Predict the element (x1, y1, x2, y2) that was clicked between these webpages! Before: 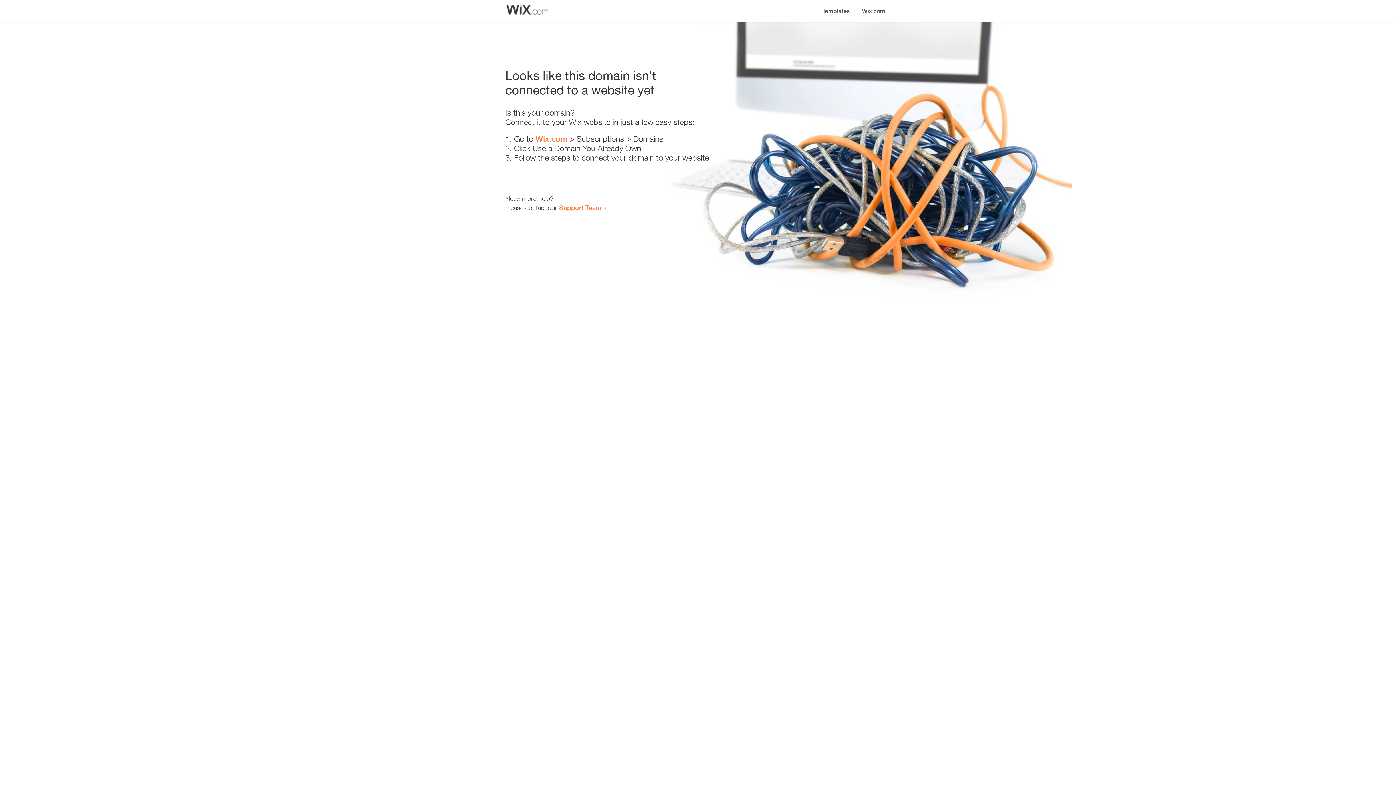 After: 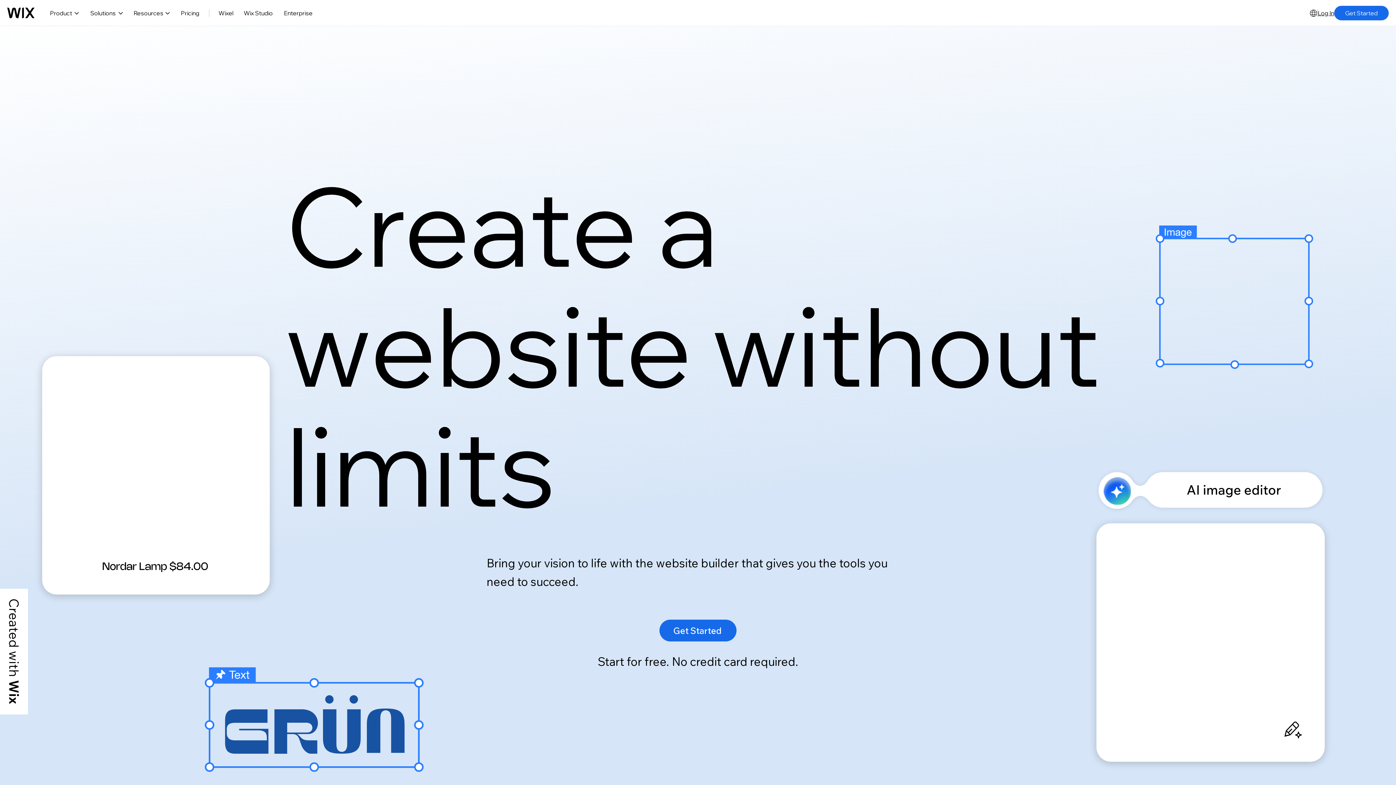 Action: bbox: (535, 134, 567, 143) label: Wix.com